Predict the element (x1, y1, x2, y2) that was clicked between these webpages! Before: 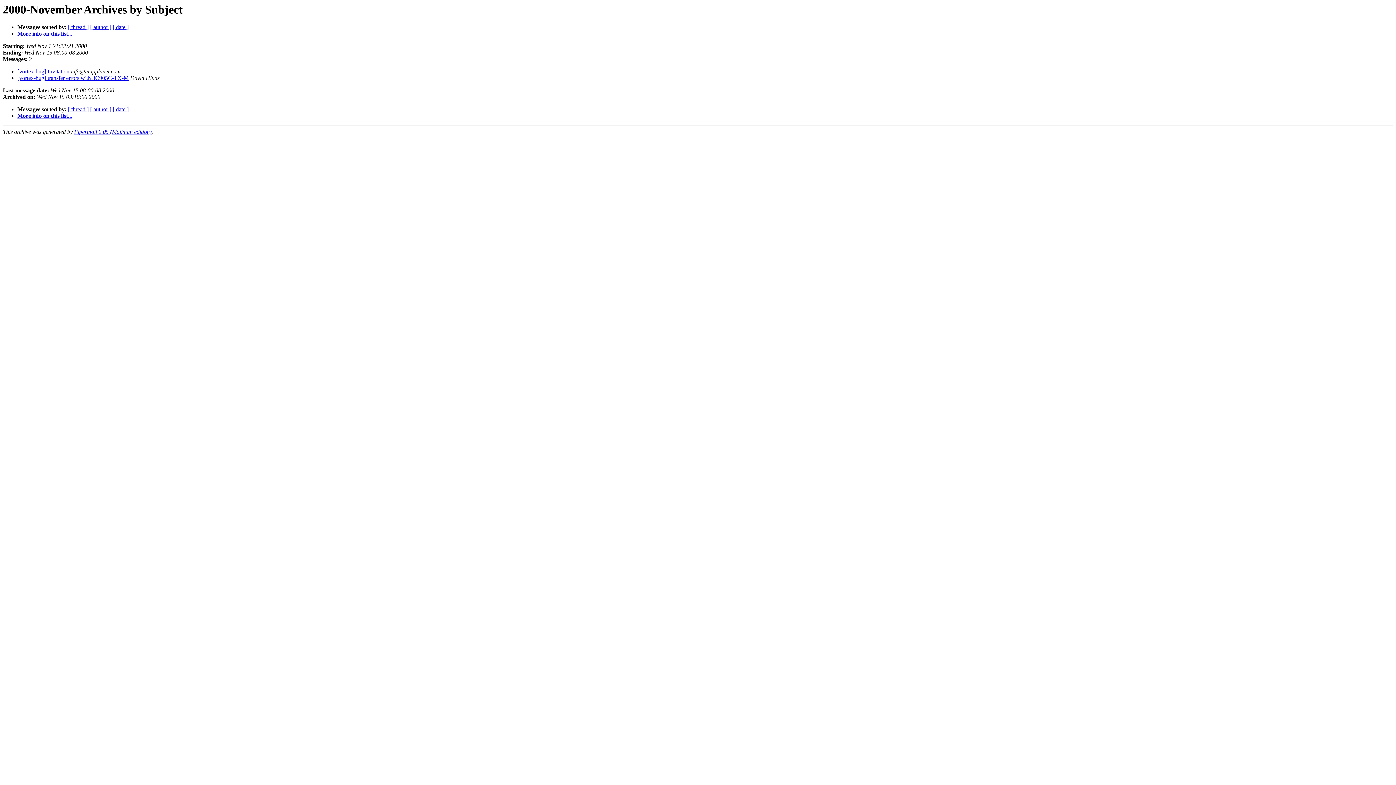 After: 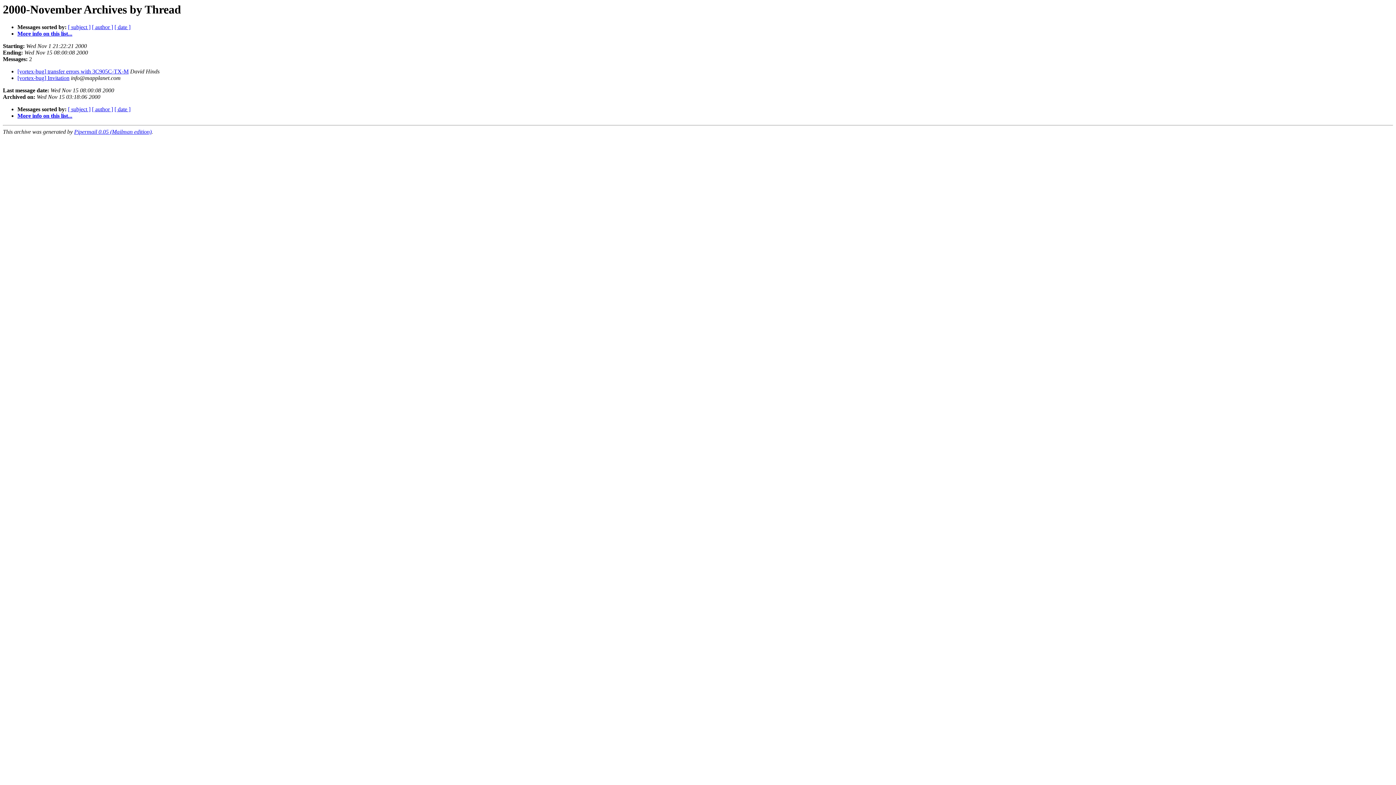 Action: label: [ thread ] bbox: (68, 106, 88, 112)